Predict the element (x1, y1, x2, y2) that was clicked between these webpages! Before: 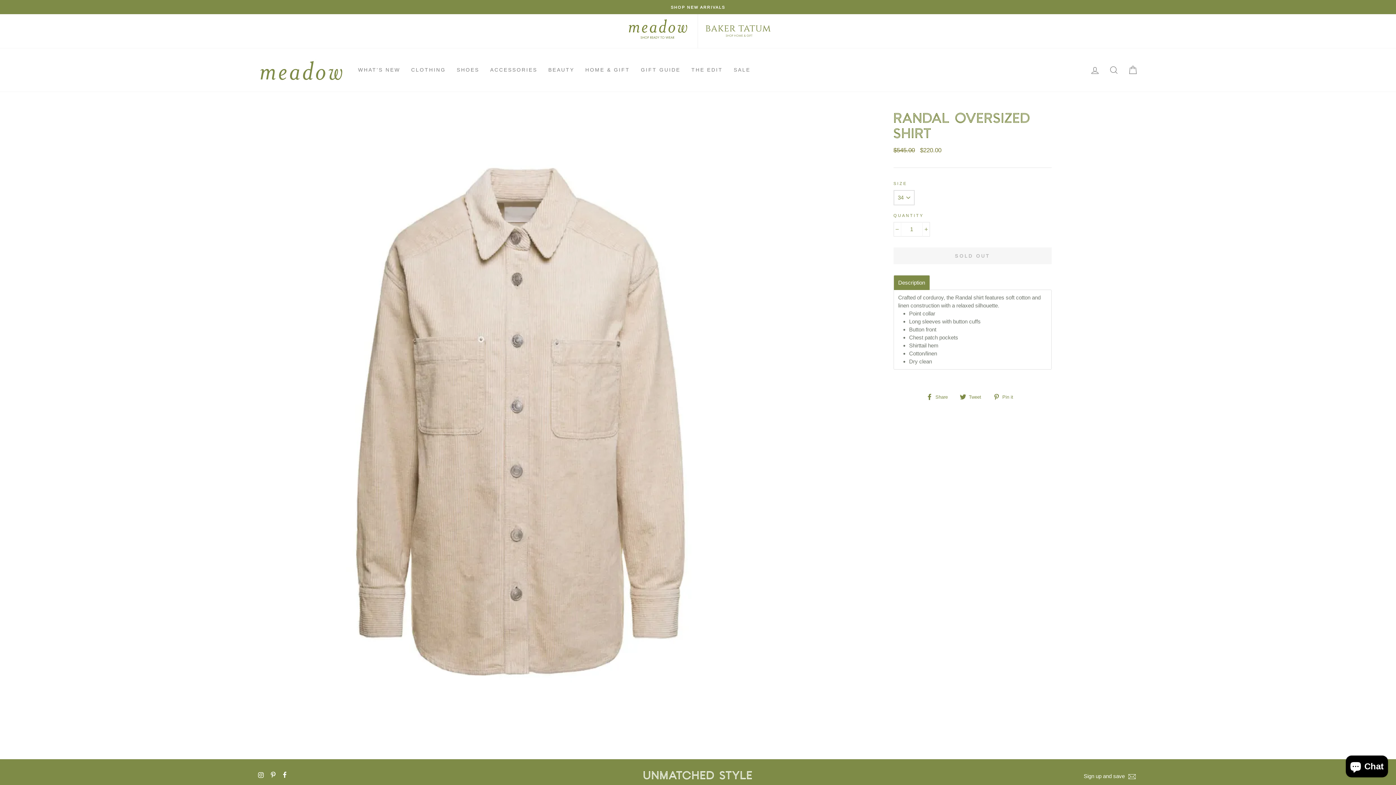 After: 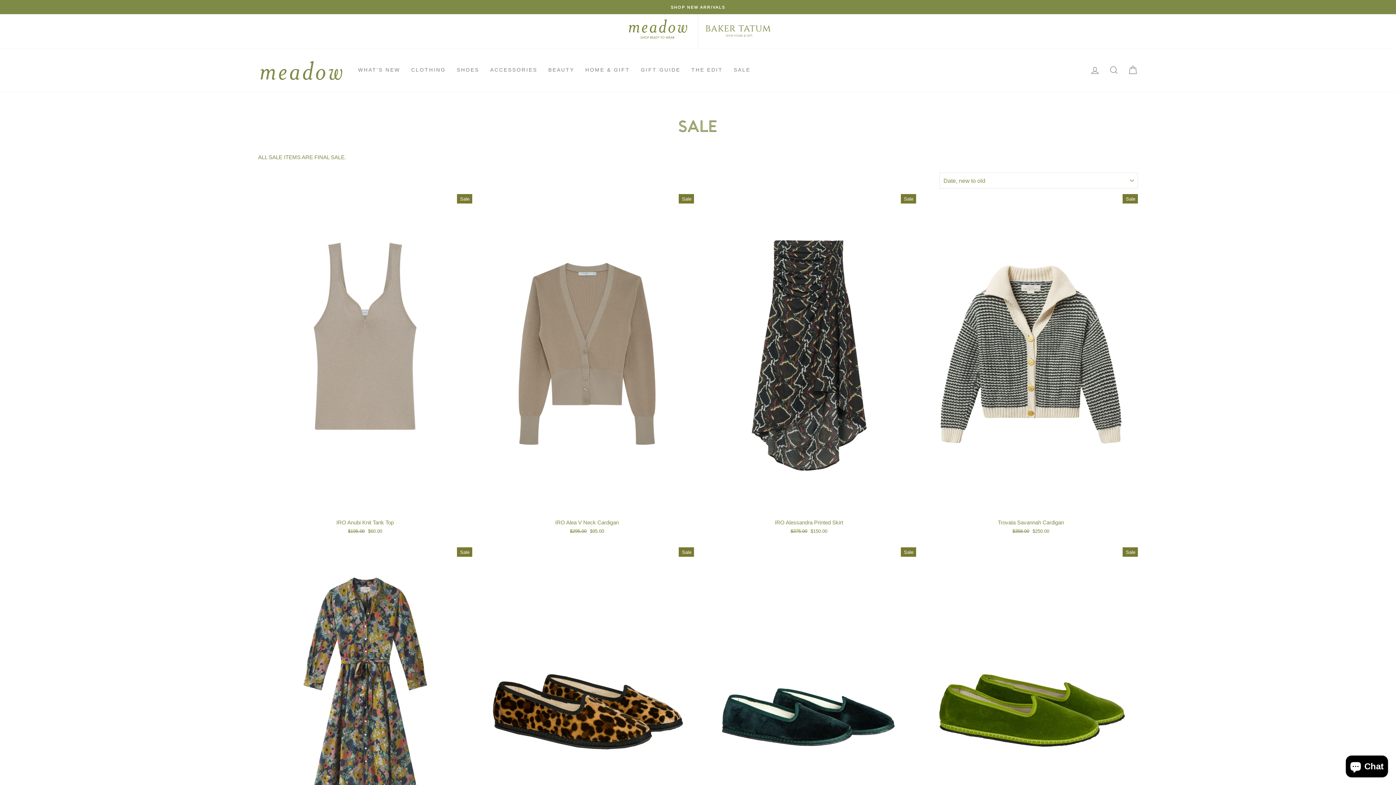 Action: bbox: (728, 63, 756, 76) label: SALE